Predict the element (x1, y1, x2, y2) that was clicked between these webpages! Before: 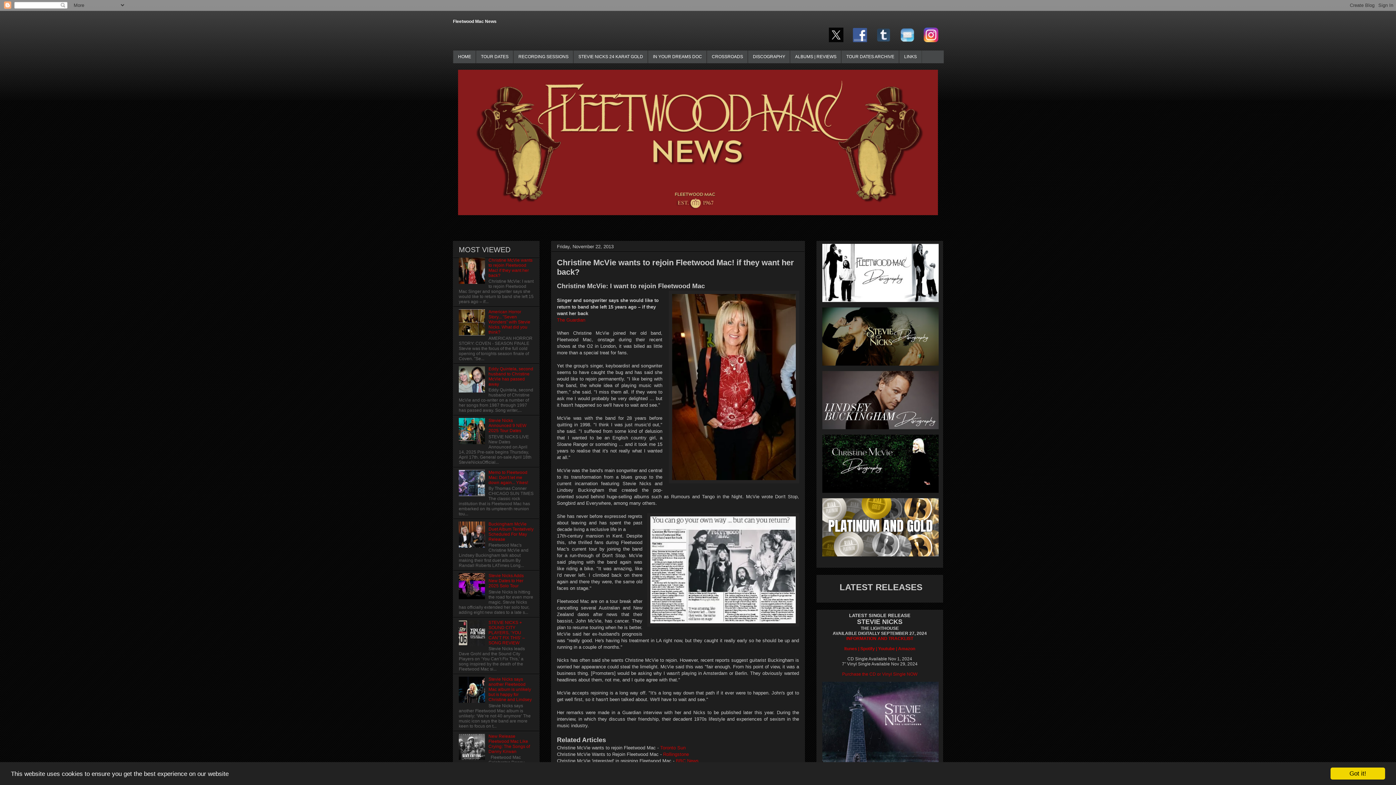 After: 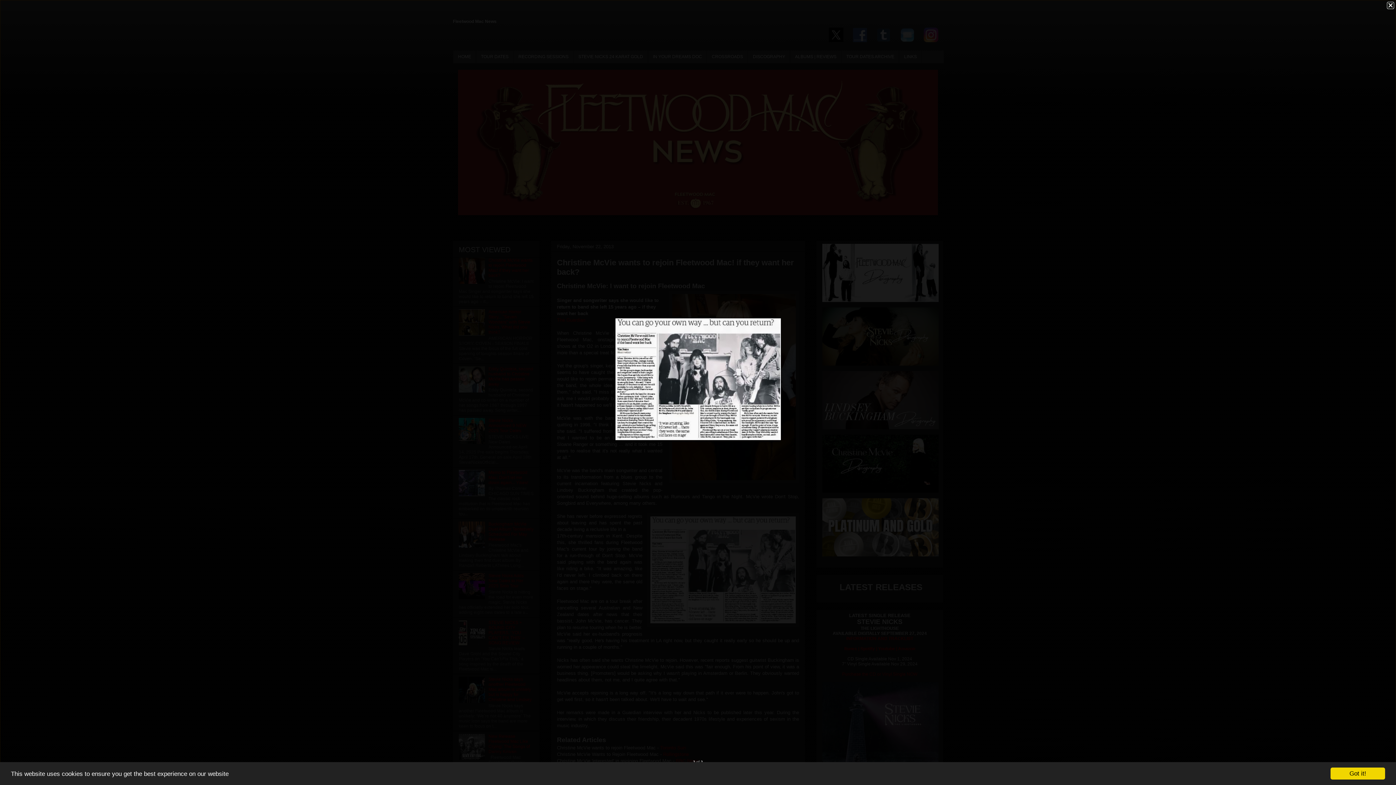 Action: bbox: (647, 513, 799, 628)